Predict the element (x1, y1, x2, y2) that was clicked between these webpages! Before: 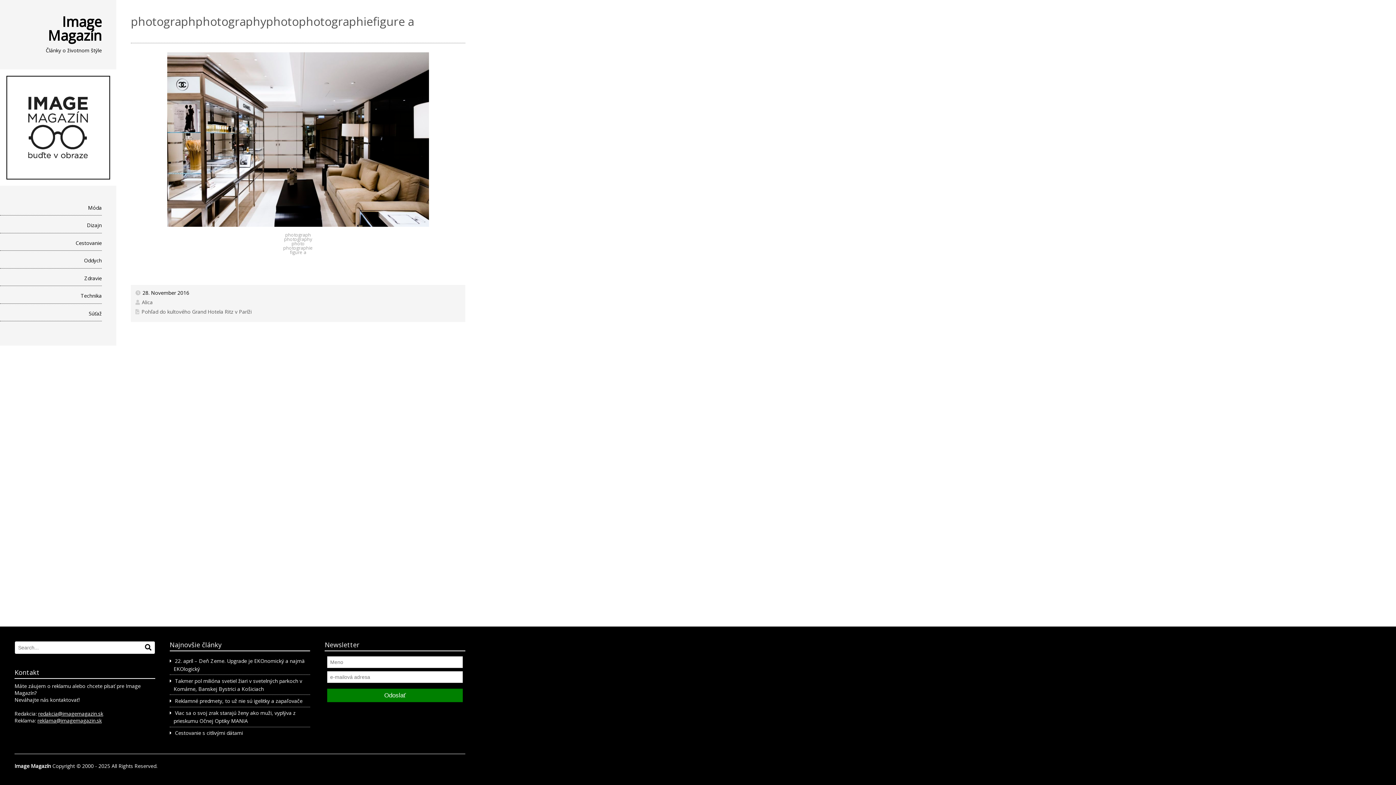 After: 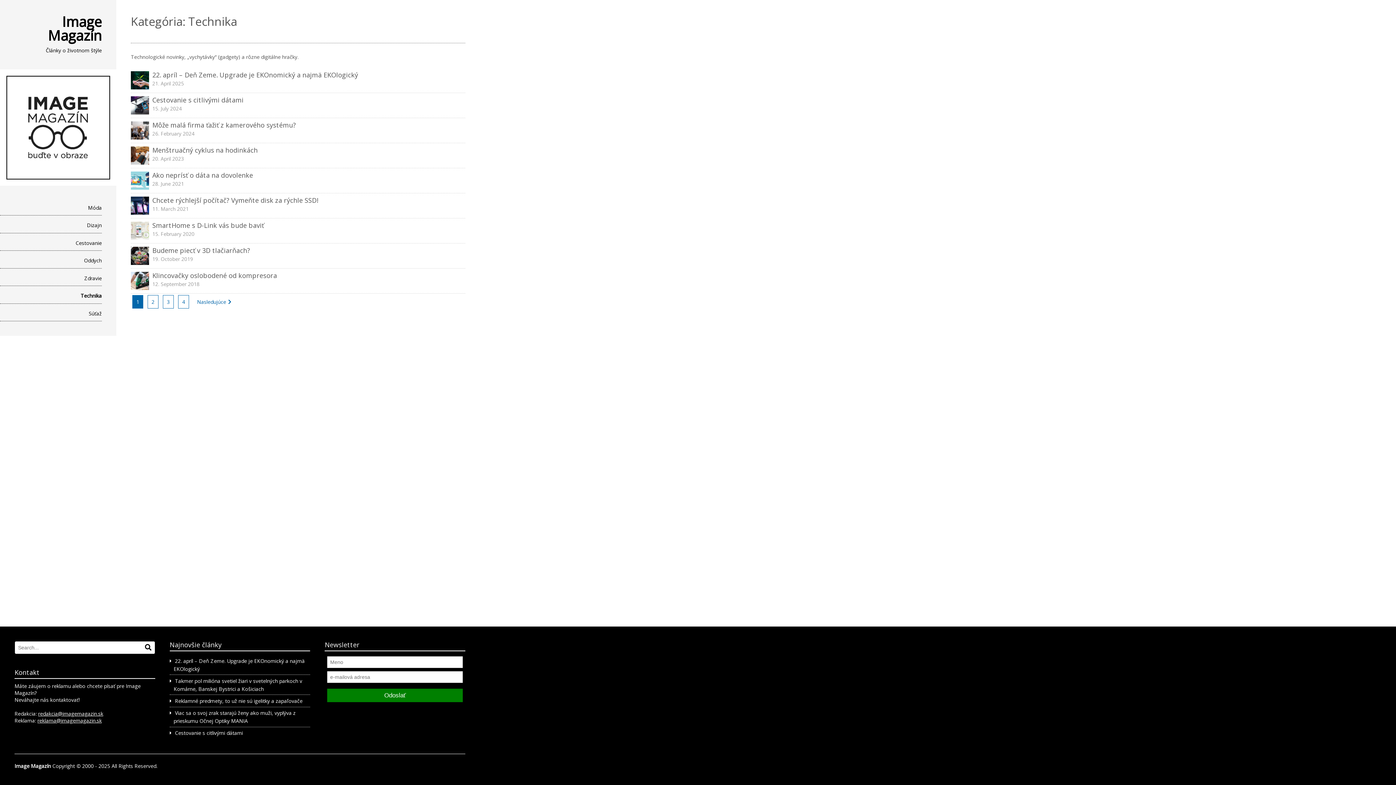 Action: label: Technika bbox: (0, 288, 101, 303)